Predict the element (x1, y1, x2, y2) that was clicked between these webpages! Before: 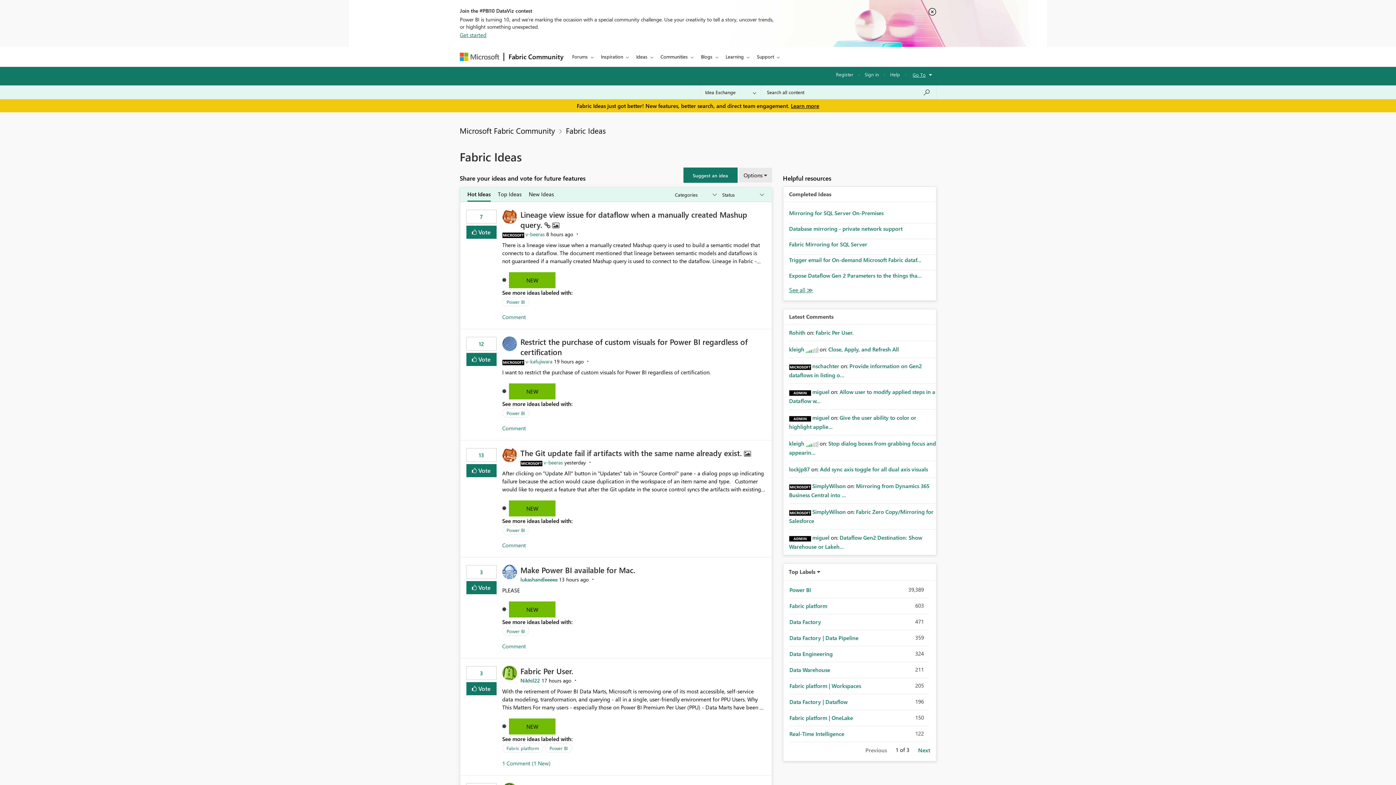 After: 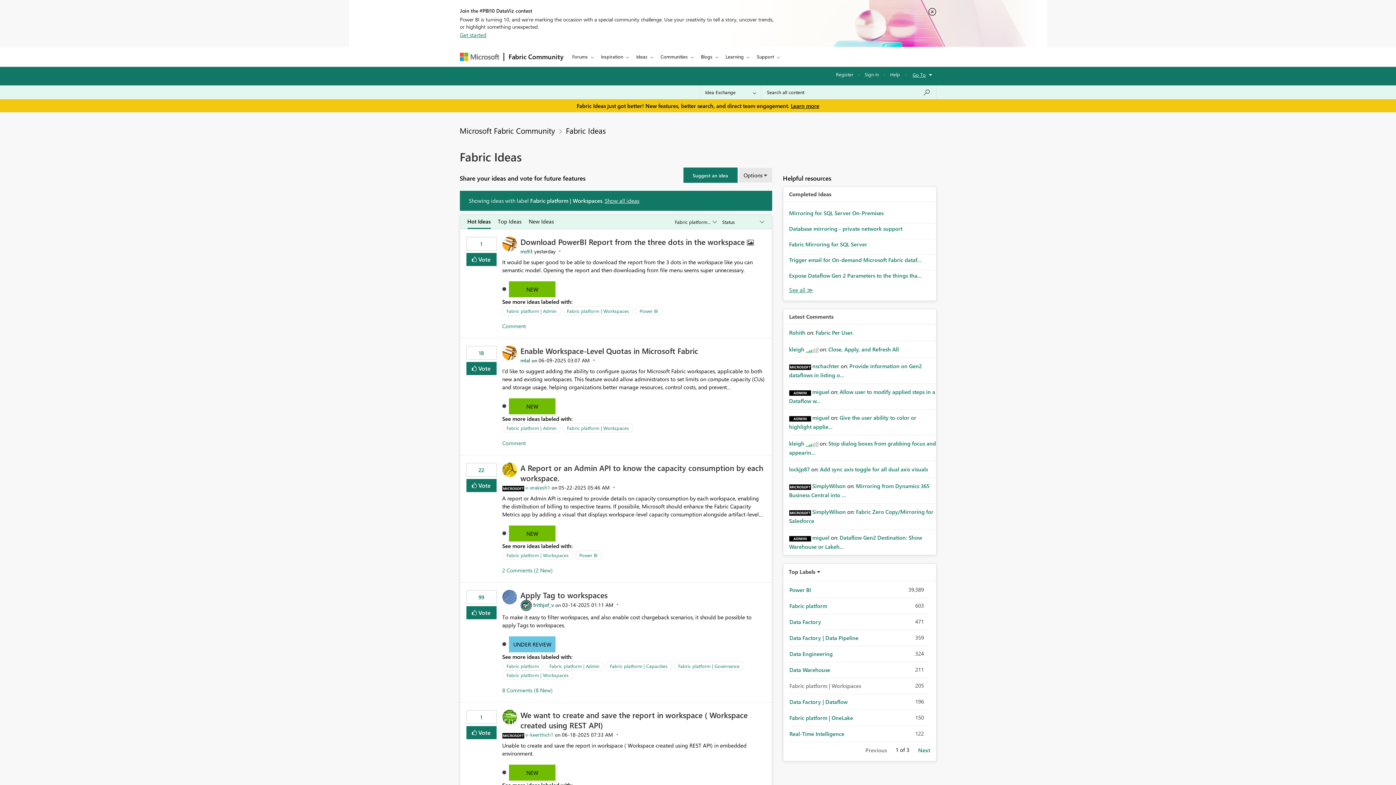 Action: label: Fabric platform | Workspaces bbox: (789, 682, 861, 690)